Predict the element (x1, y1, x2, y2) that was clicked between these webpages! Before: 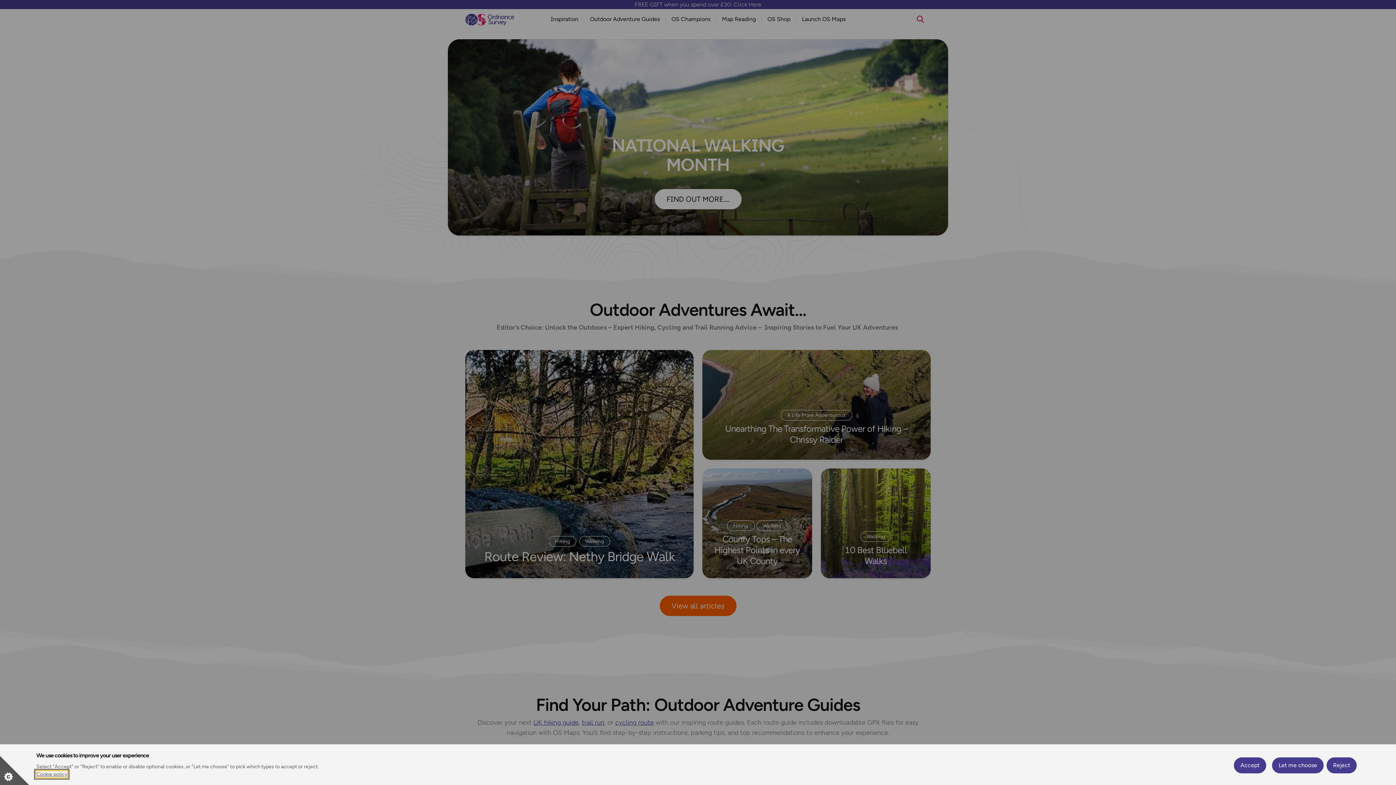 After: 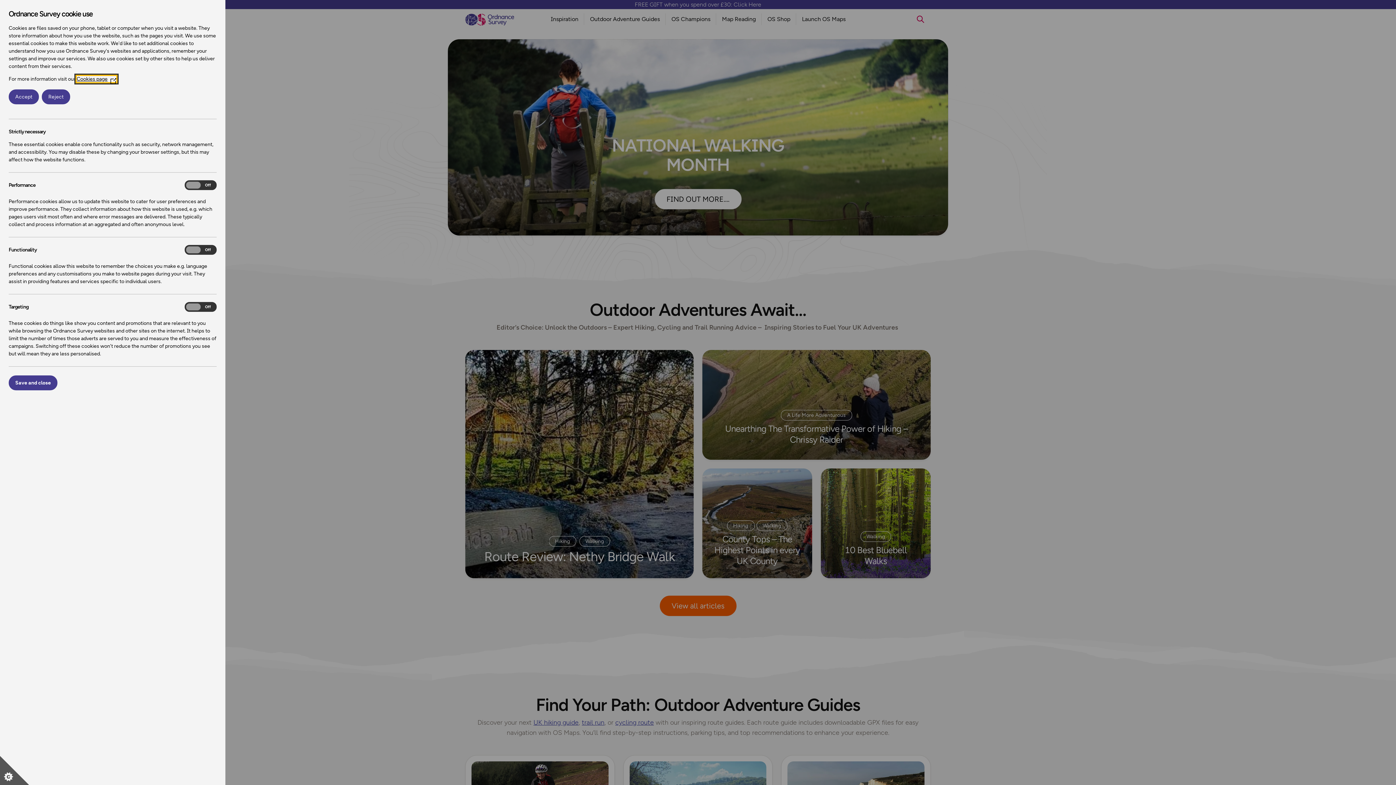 Action: label: Set cookie preferences bbox: (0, 756, 29, 785)